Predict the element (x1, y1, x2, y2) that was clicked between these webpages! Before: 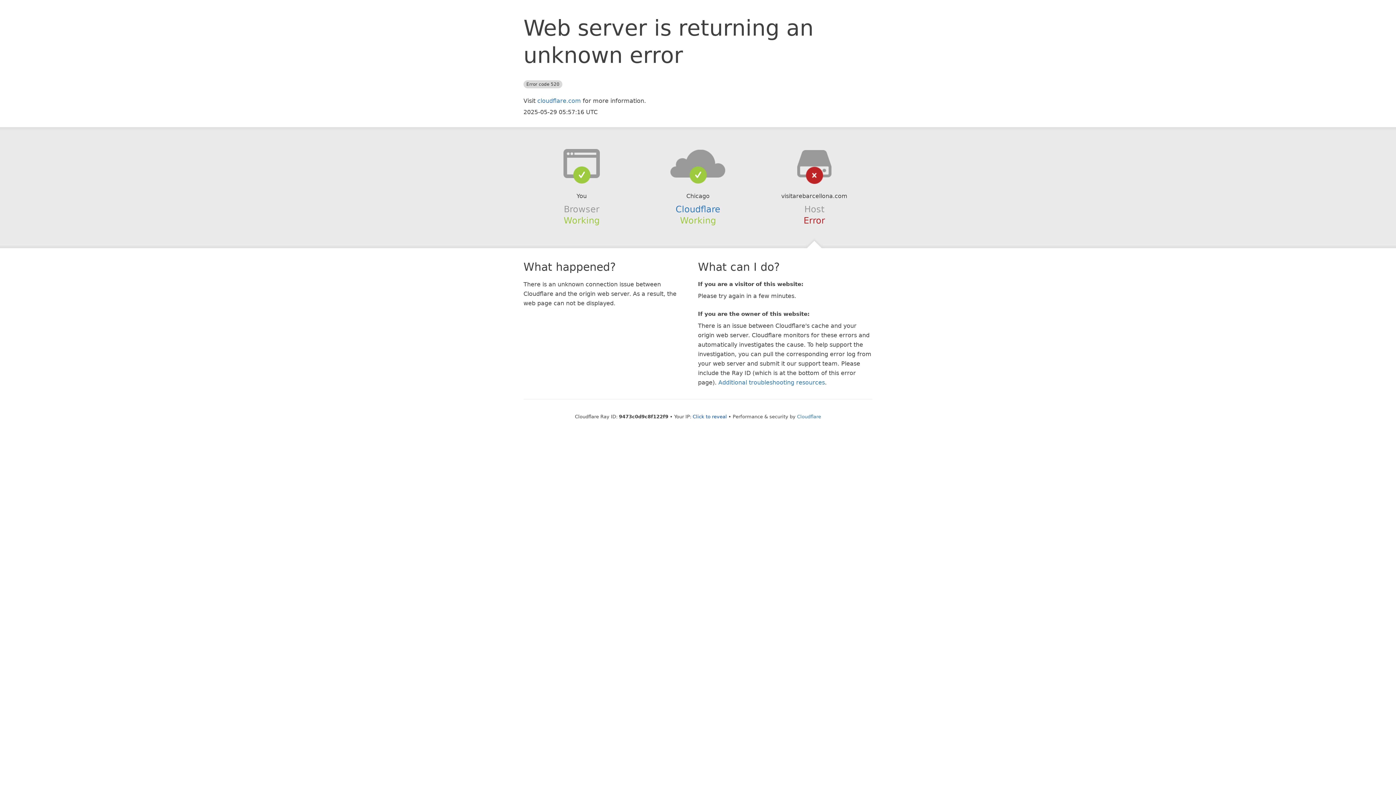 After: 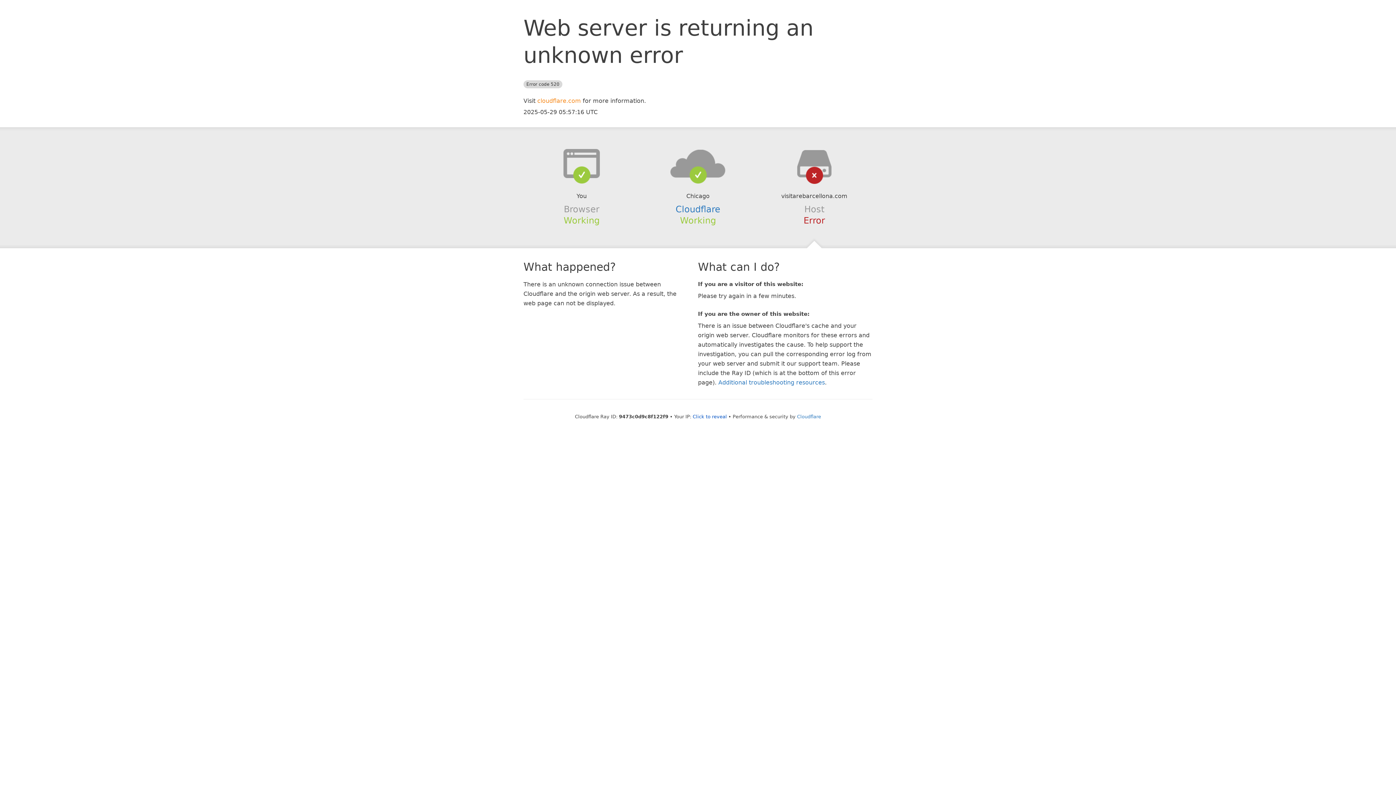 Action: bbox: (537, 97, 581, 104) label: cloudflare.com